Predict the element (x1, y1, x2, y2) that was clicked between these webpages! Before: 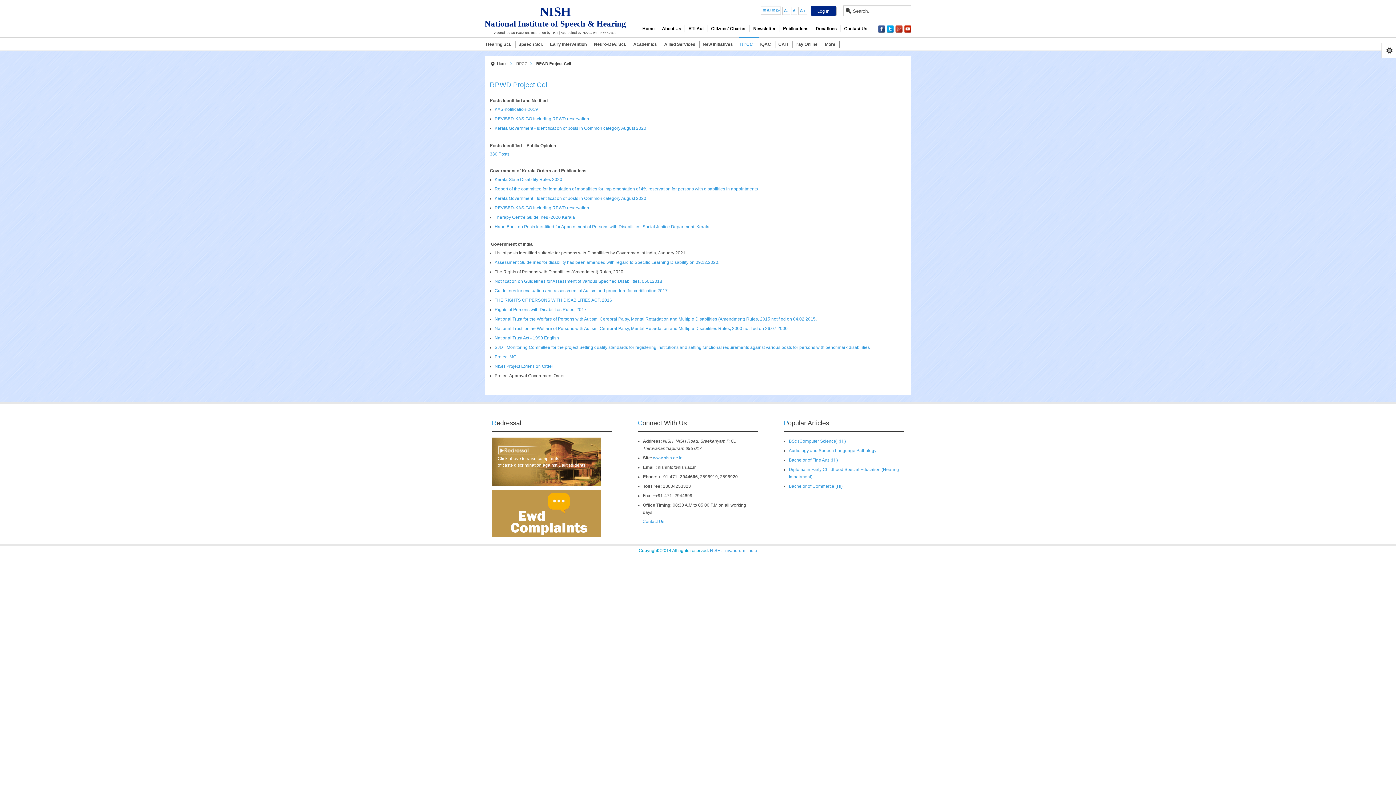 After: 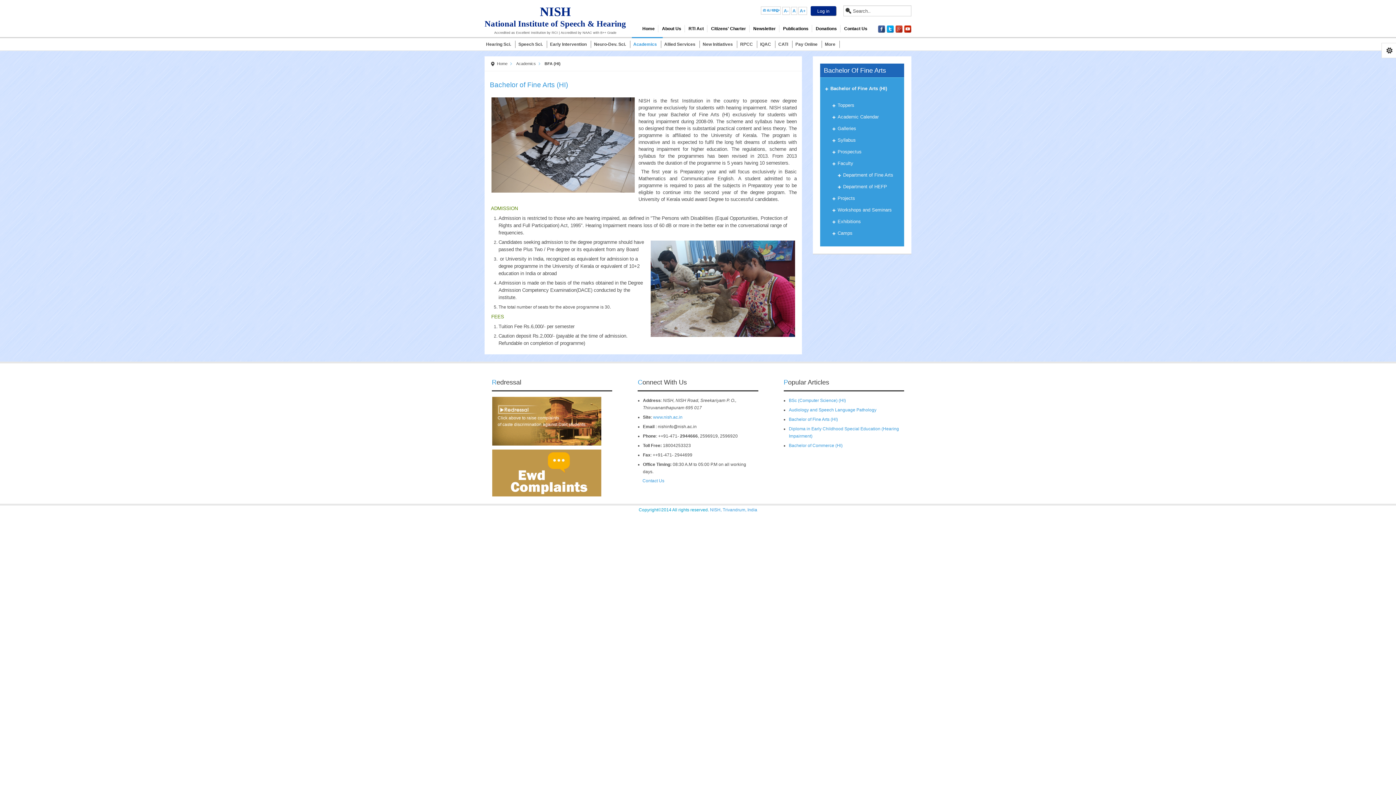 Action: label: Bachelor of Fine Arts (HI) bbox: (789, 457, 838, 462)